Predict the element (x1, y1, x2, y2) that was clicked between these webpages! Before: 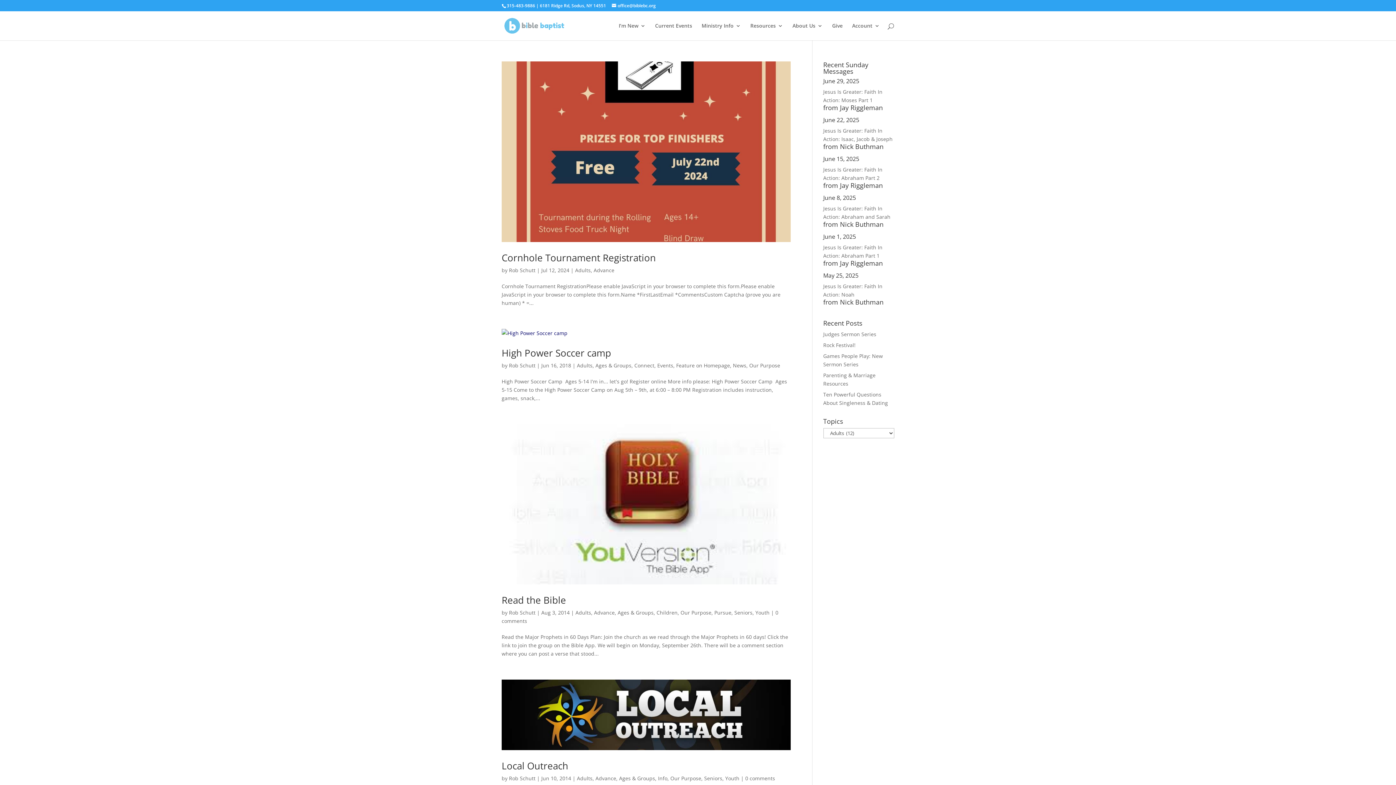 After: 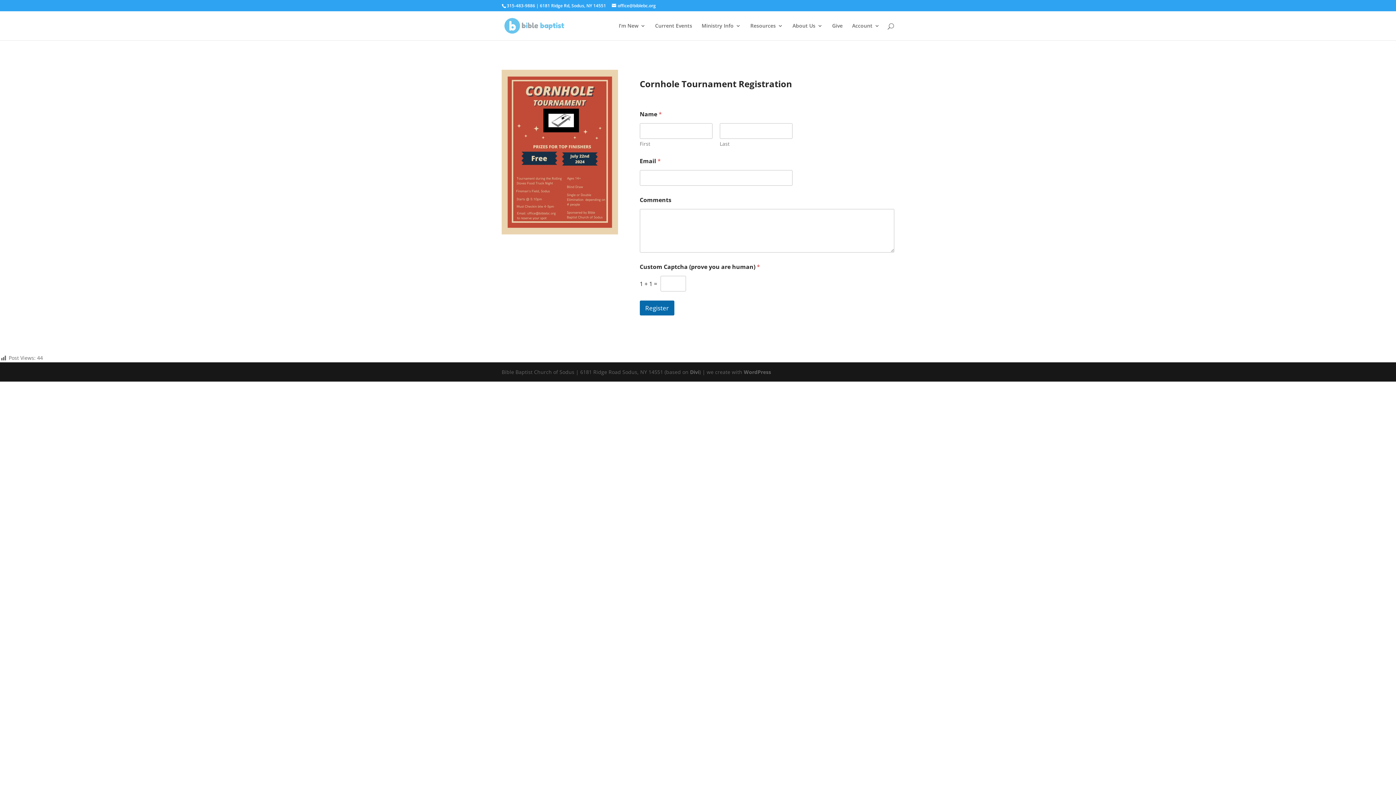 Action: bbox: (501, 61, 790, 242)